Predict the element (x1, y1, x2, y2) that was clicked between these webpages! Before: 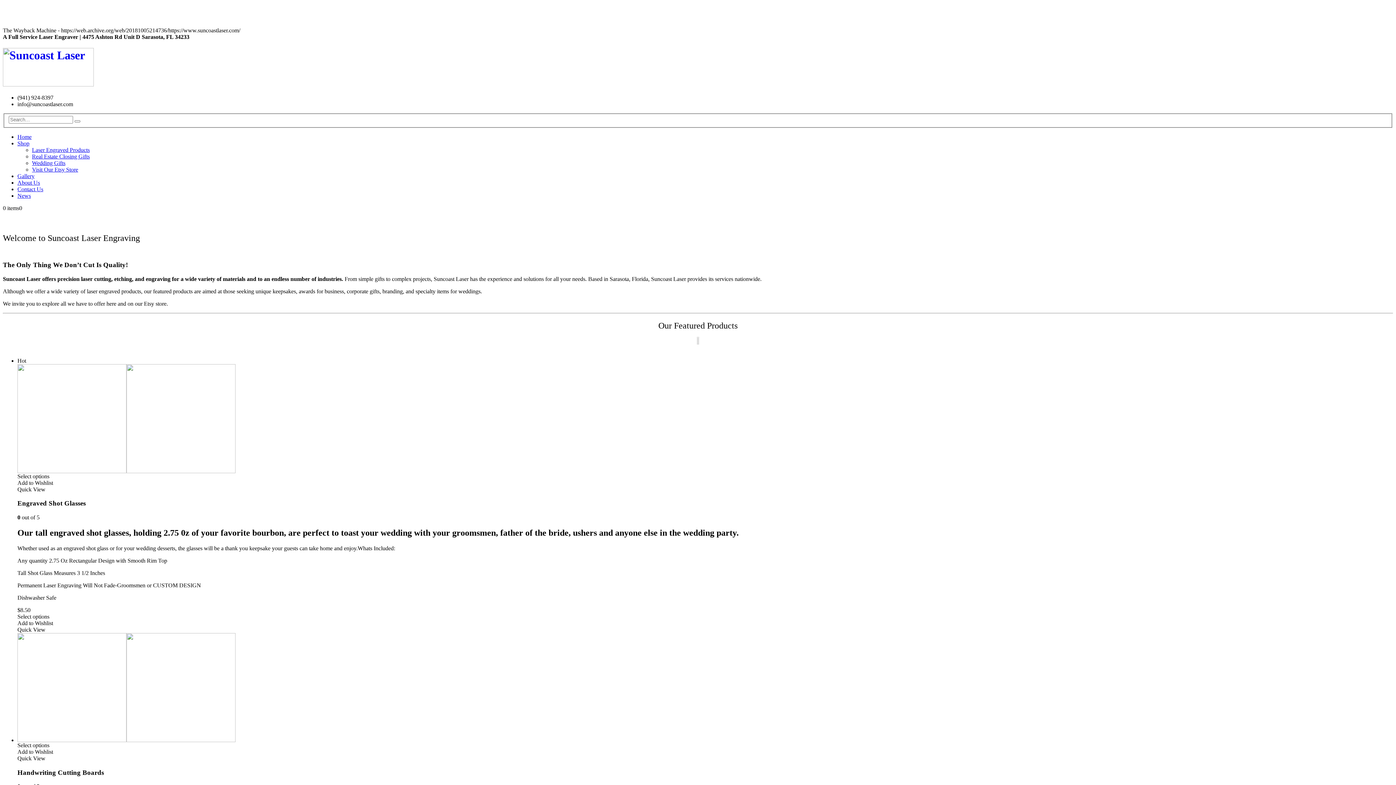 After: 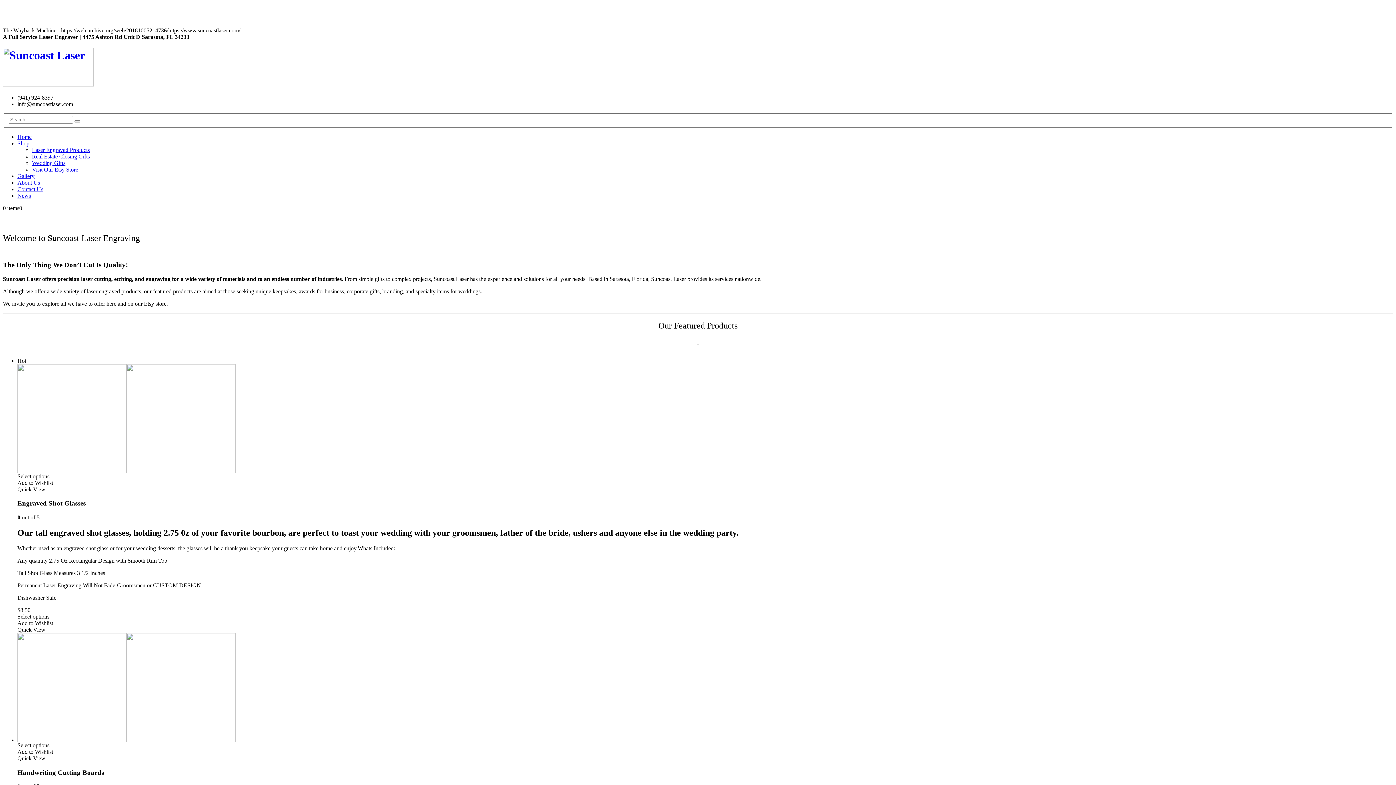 Action: bbox: (32, 160, 65, 166) label: Wedding Gifts